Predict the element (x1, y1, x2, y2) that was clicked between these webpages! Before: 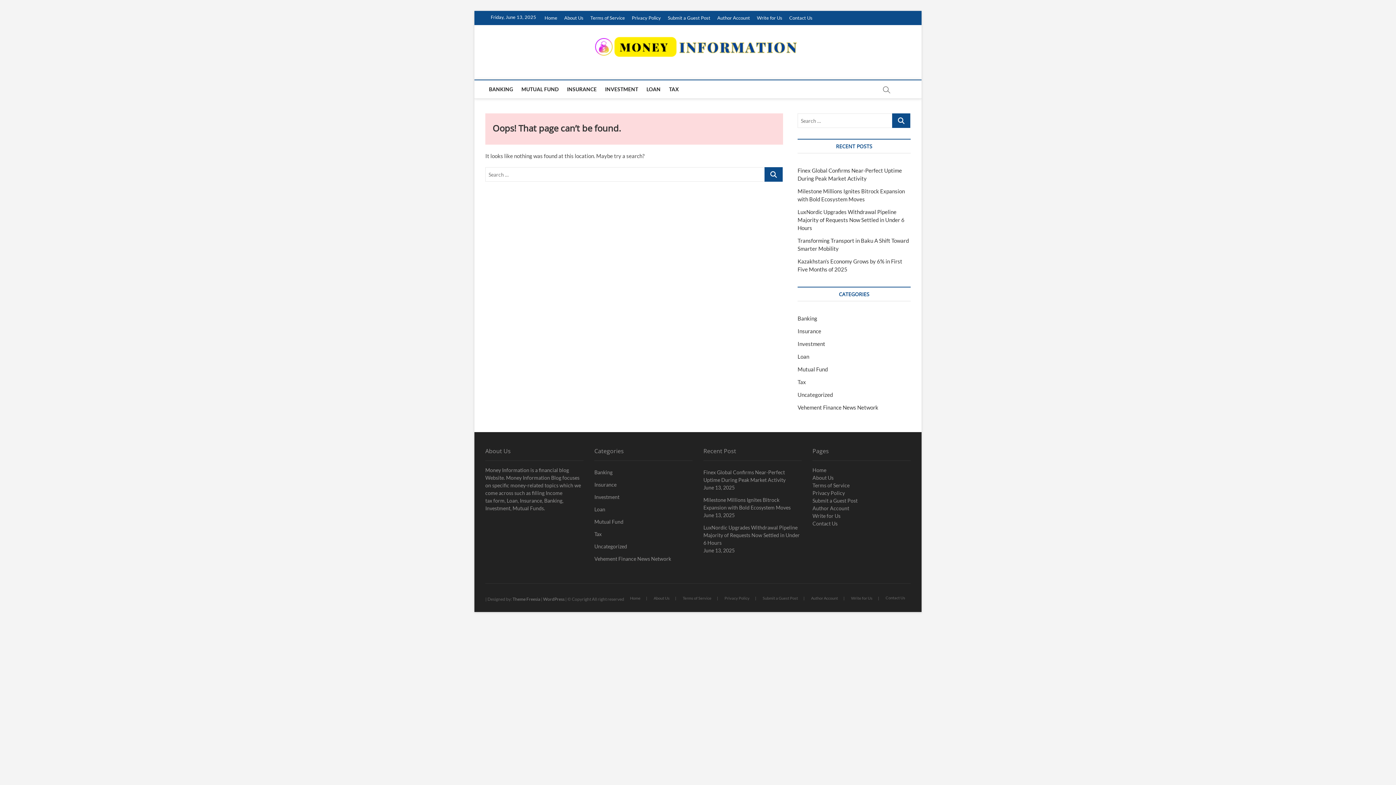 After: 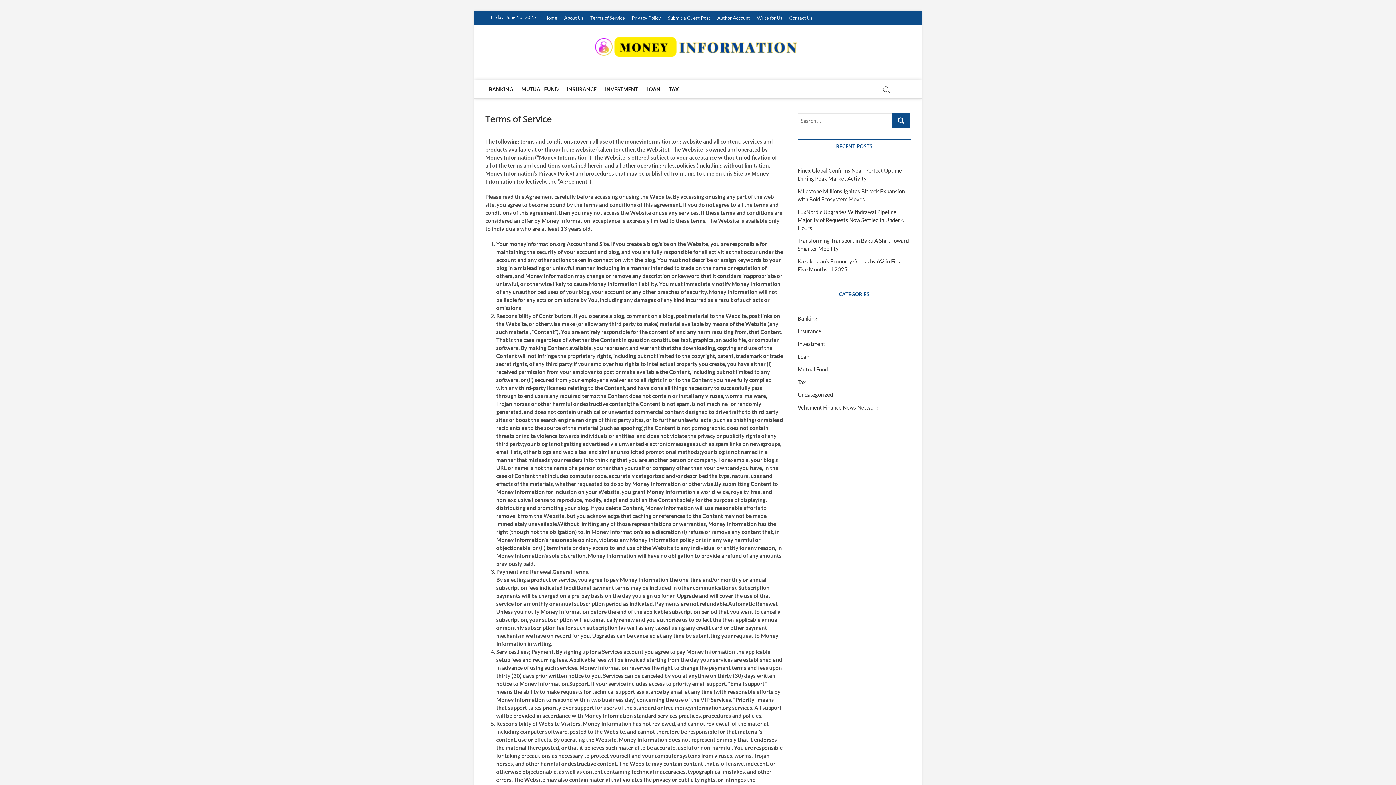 Action: label: Terms of Service bbox: (812, 481, 910, 489)